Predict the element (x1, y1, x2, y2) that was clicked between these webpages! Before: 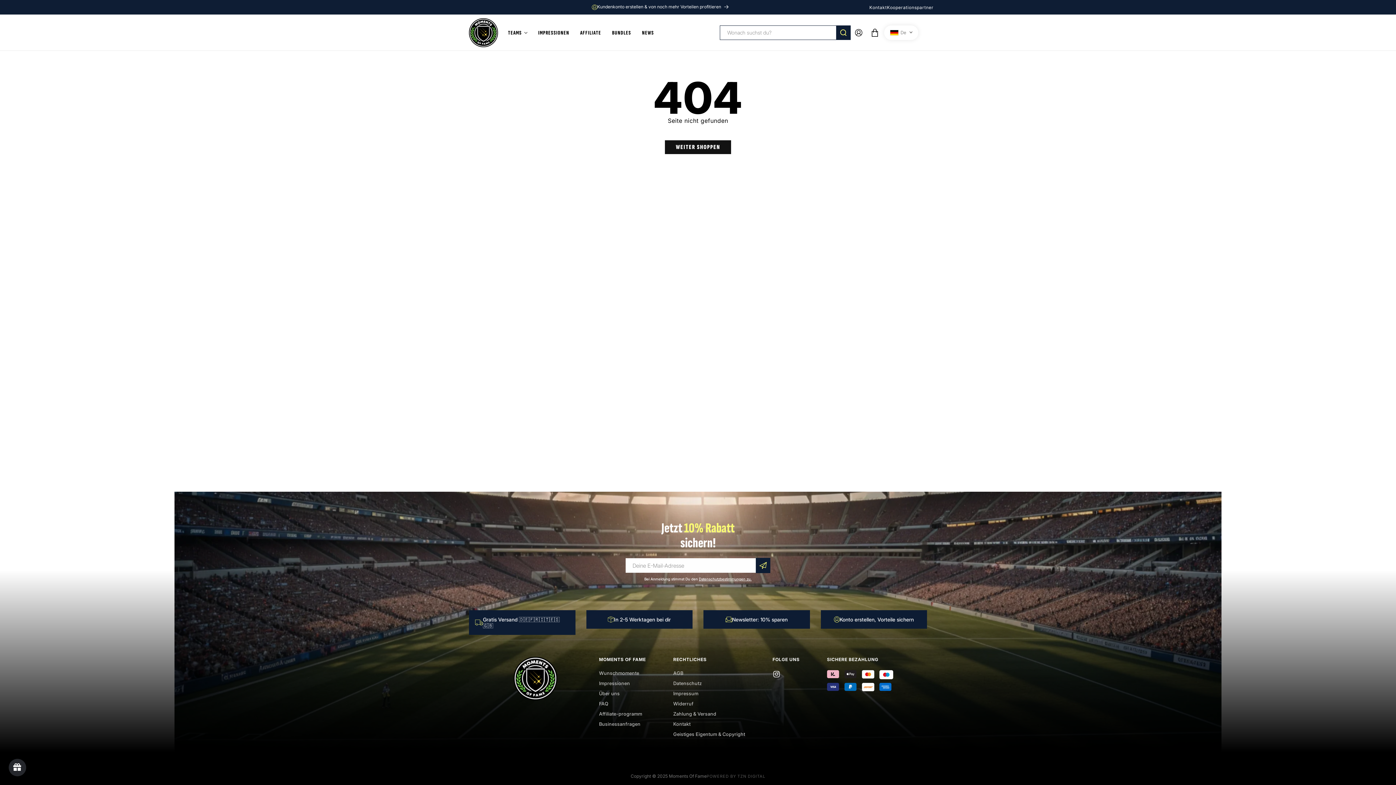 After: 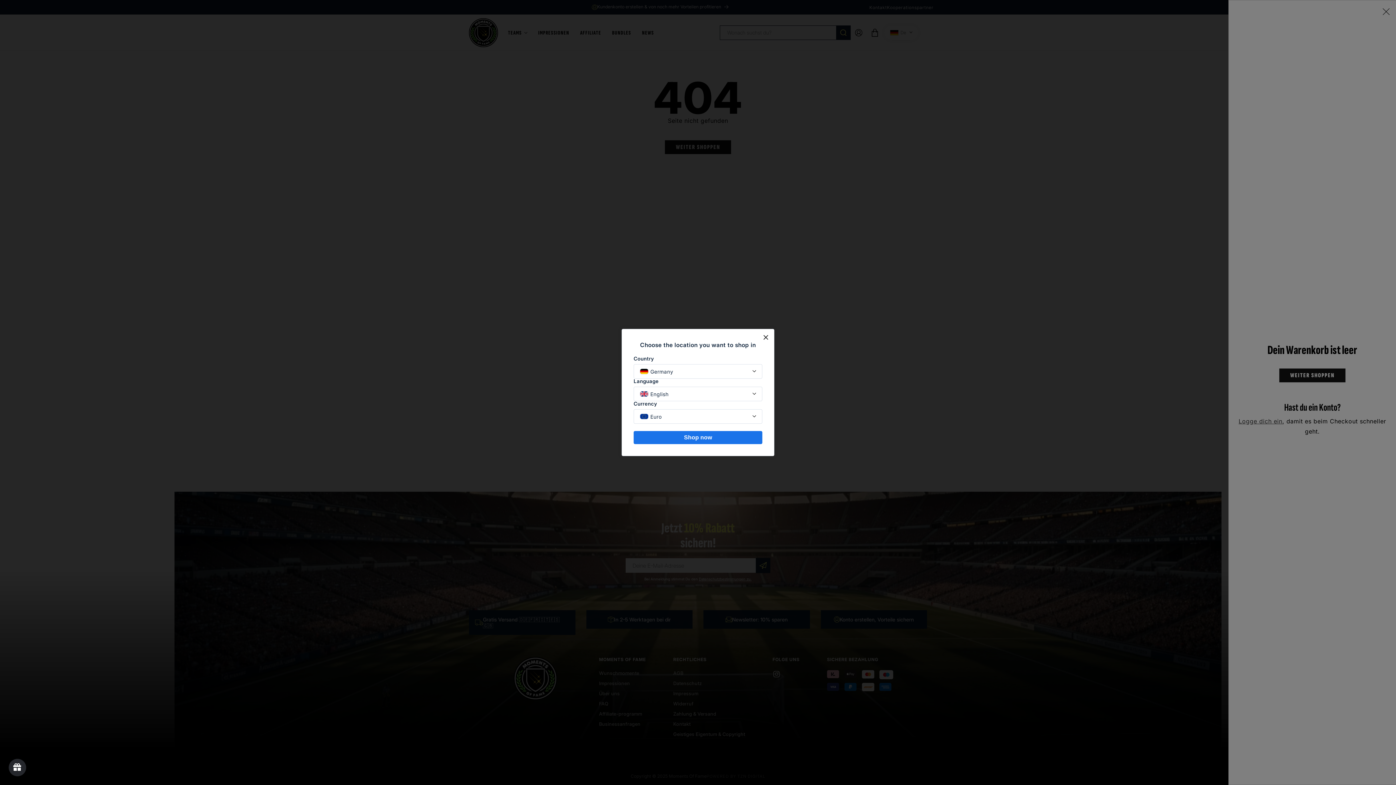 Action: bbox: (867, 24, 883, 40) label: Warenkorb